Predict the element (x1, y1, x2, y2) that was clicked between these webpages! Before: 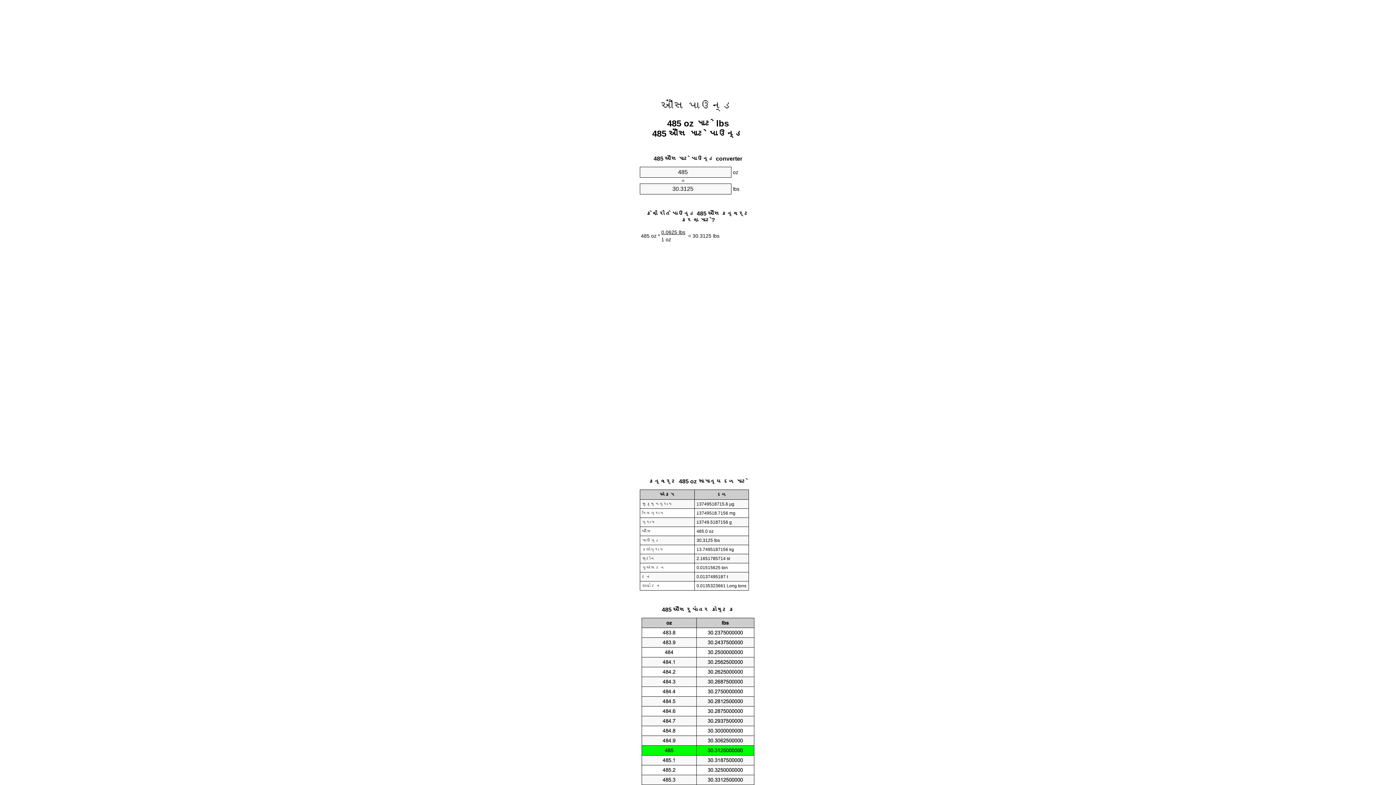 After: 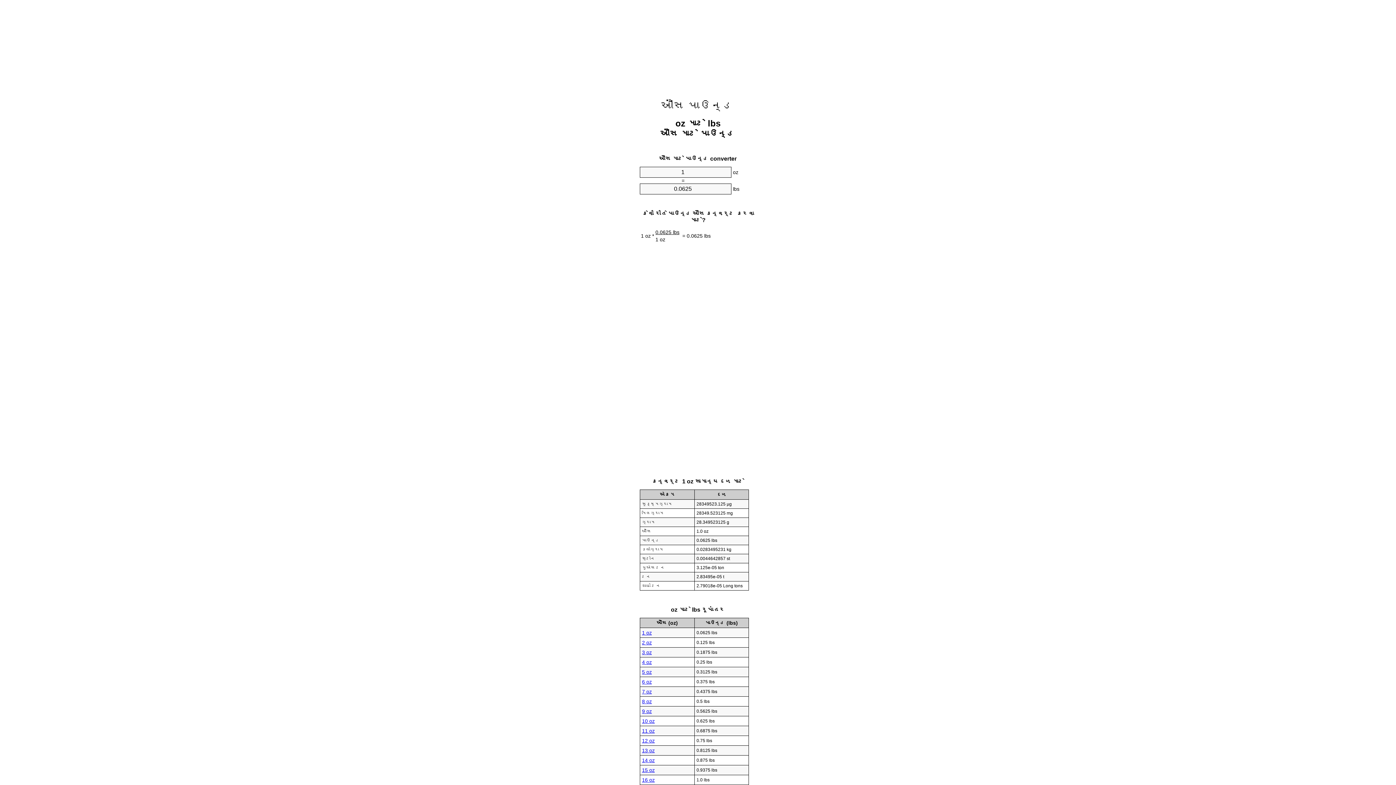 Action: bbox: (661, 99, 734, 112) label: ઔંસ પાઉન્ડ